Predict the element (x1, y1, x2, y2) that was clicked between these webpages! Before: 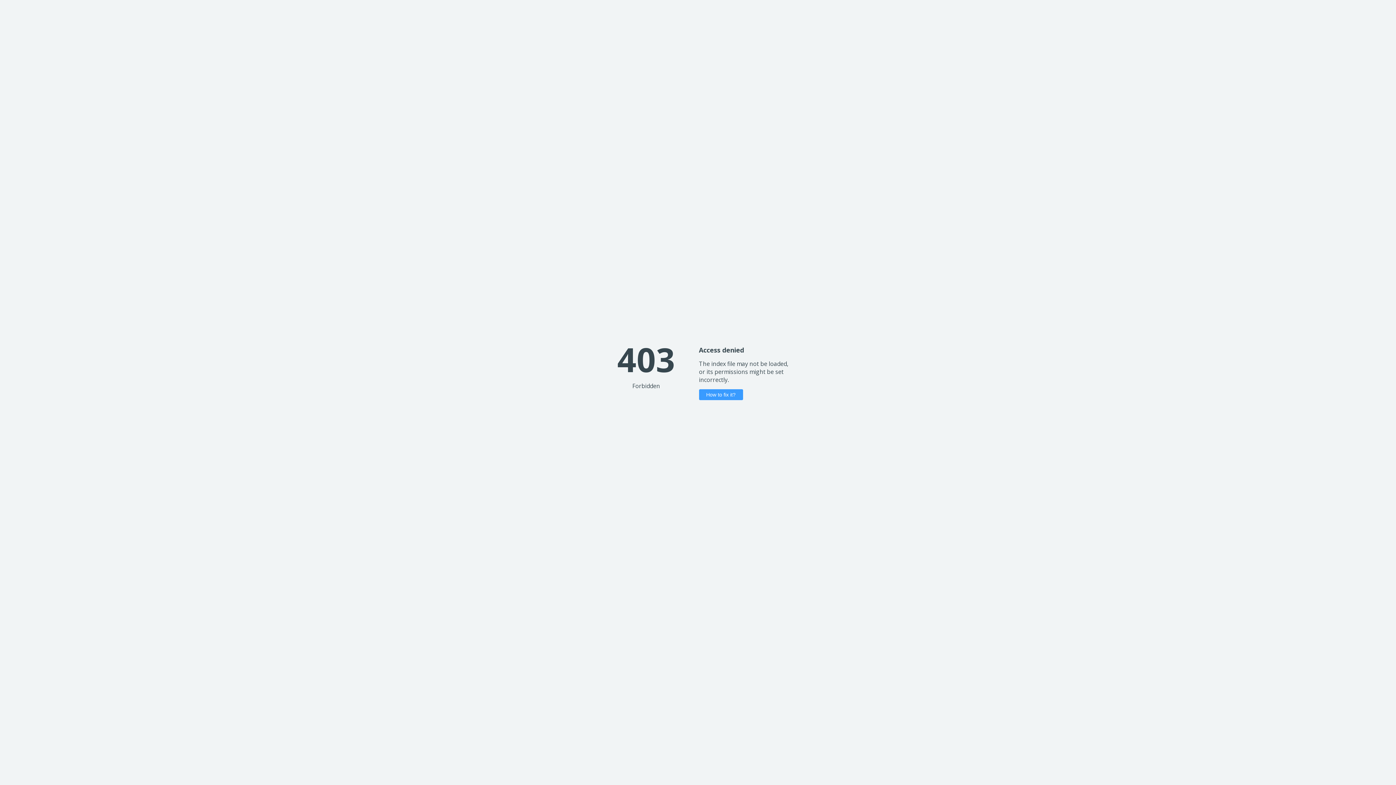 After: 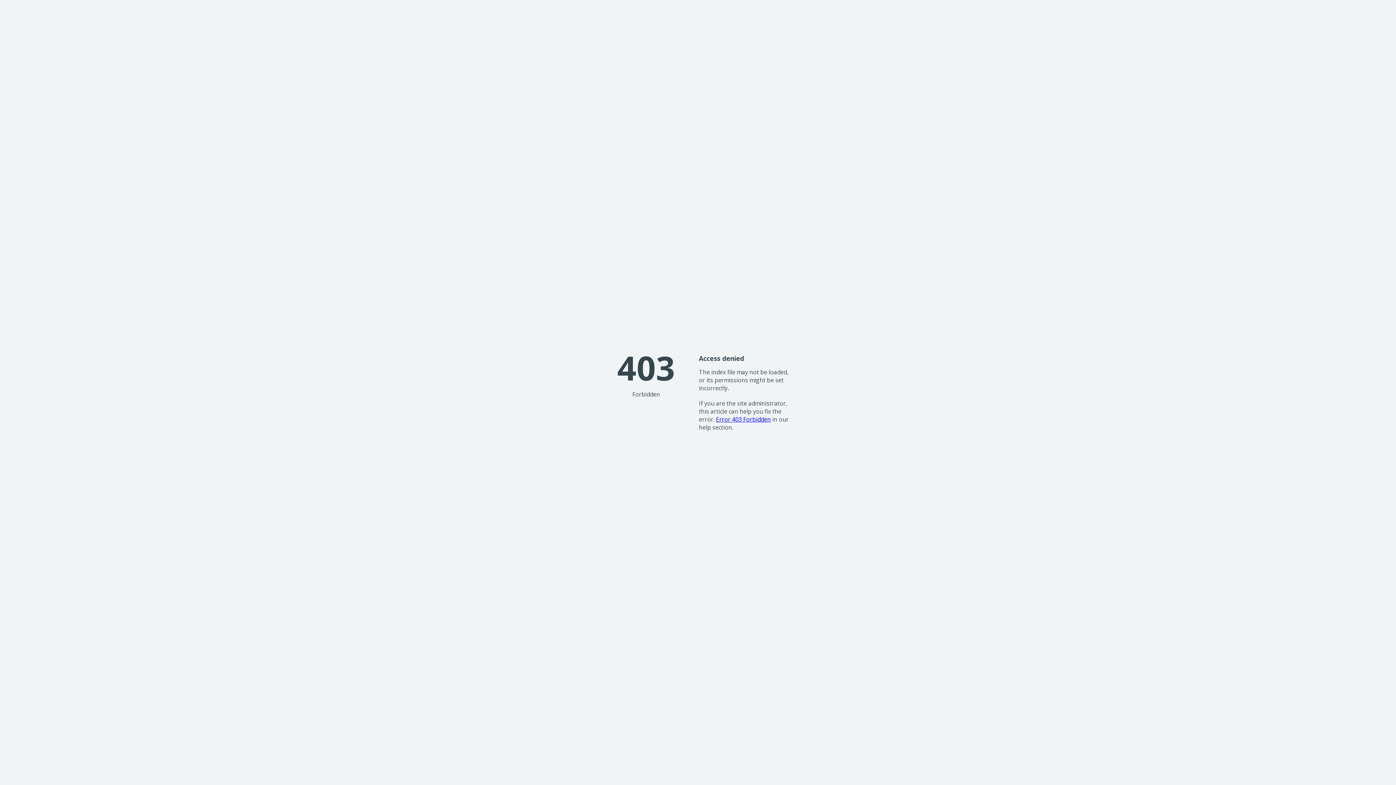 Action: bbox: (699, 389, 743, 400) label: How to fix it?